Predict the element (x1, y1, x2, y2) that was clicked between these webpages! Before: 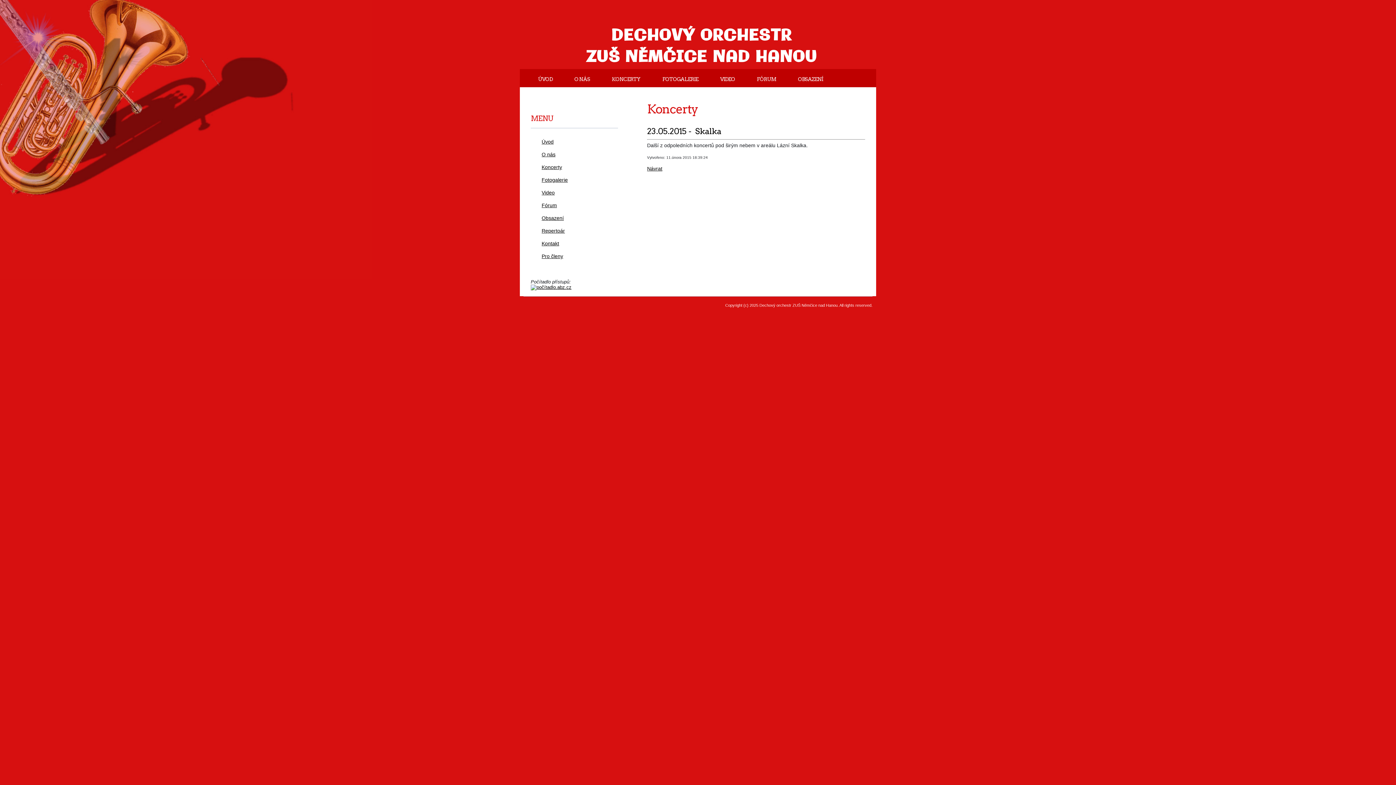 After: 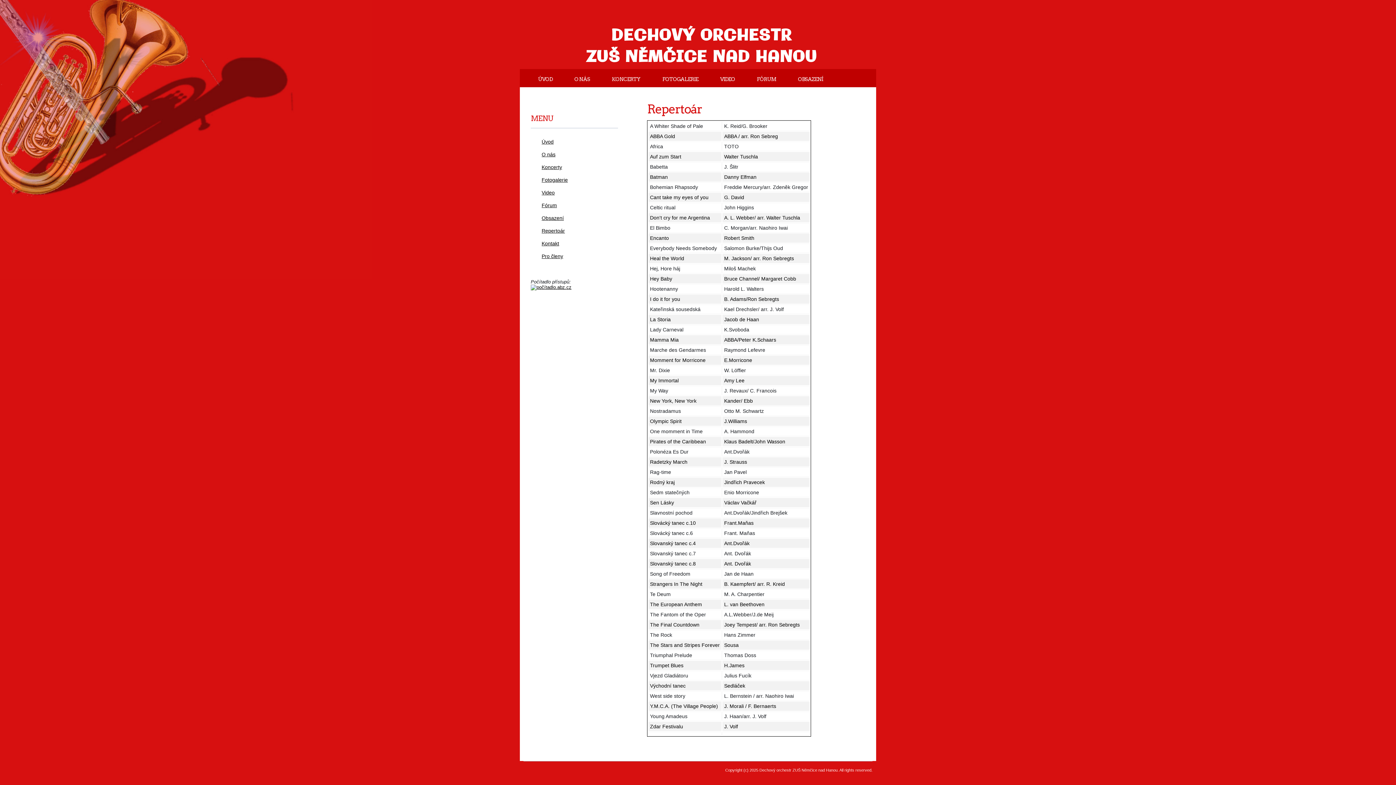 Action: bbox: (527, 89, 579, 109) label: REPERTOÁR